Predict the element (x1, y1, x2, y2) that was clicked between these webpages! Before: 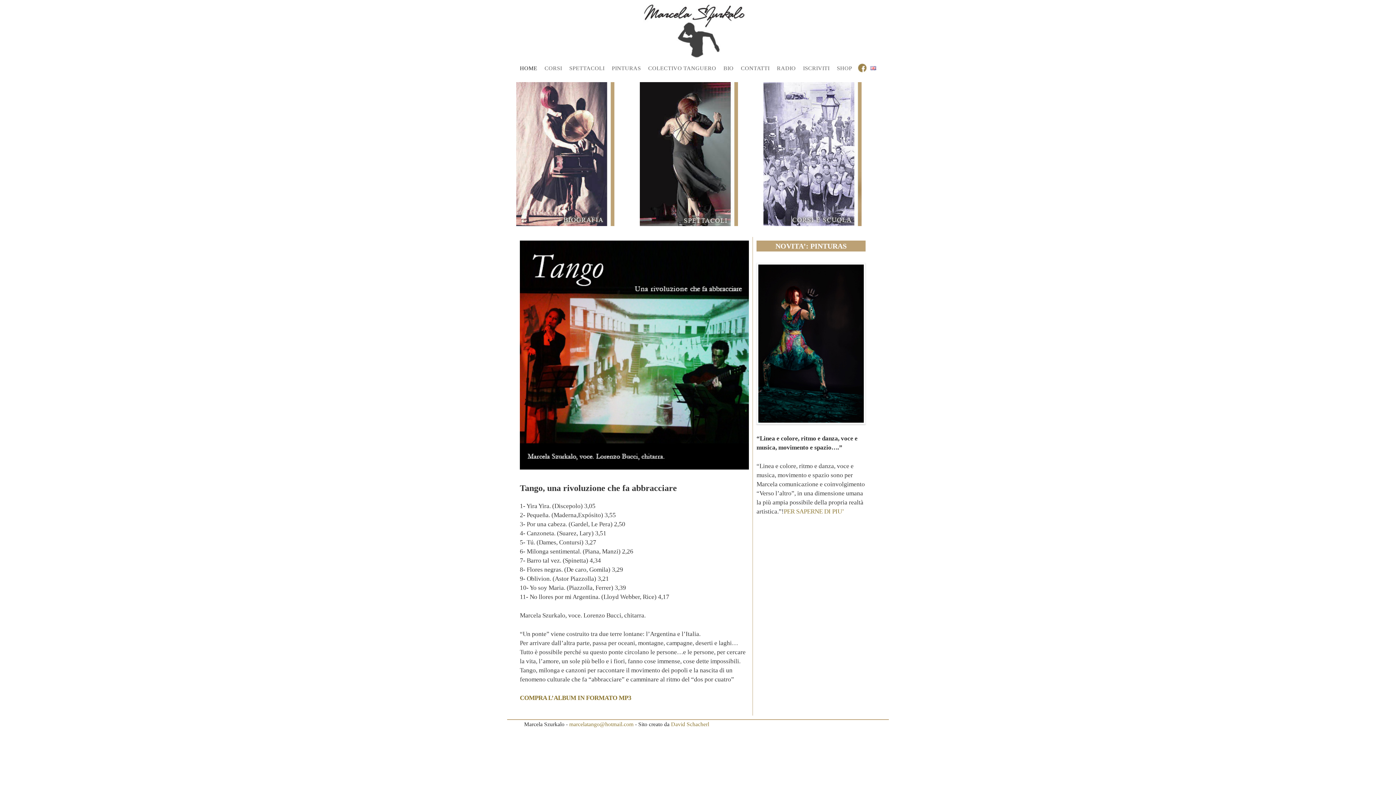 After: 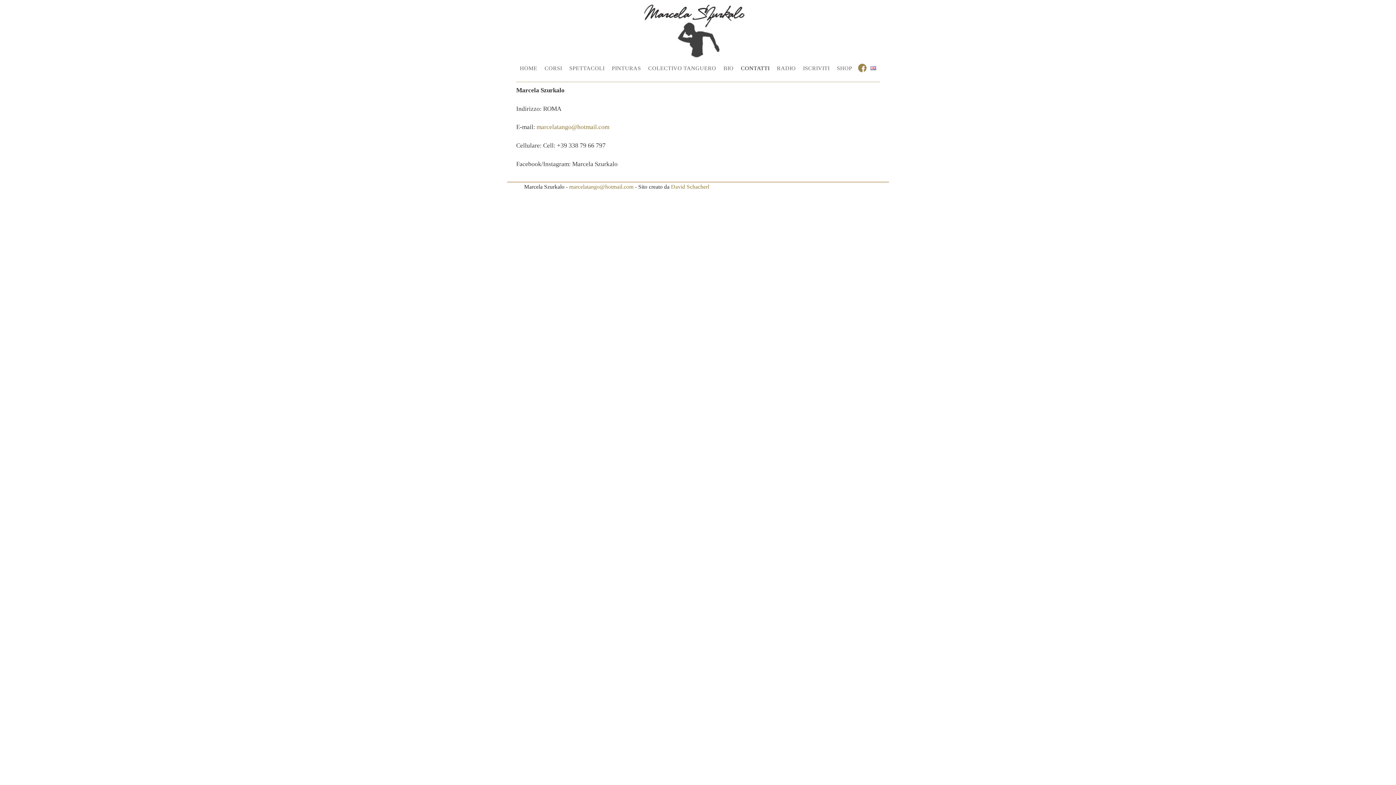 Action: bbox: (737, 61, 773, 75) label: CONTATTI